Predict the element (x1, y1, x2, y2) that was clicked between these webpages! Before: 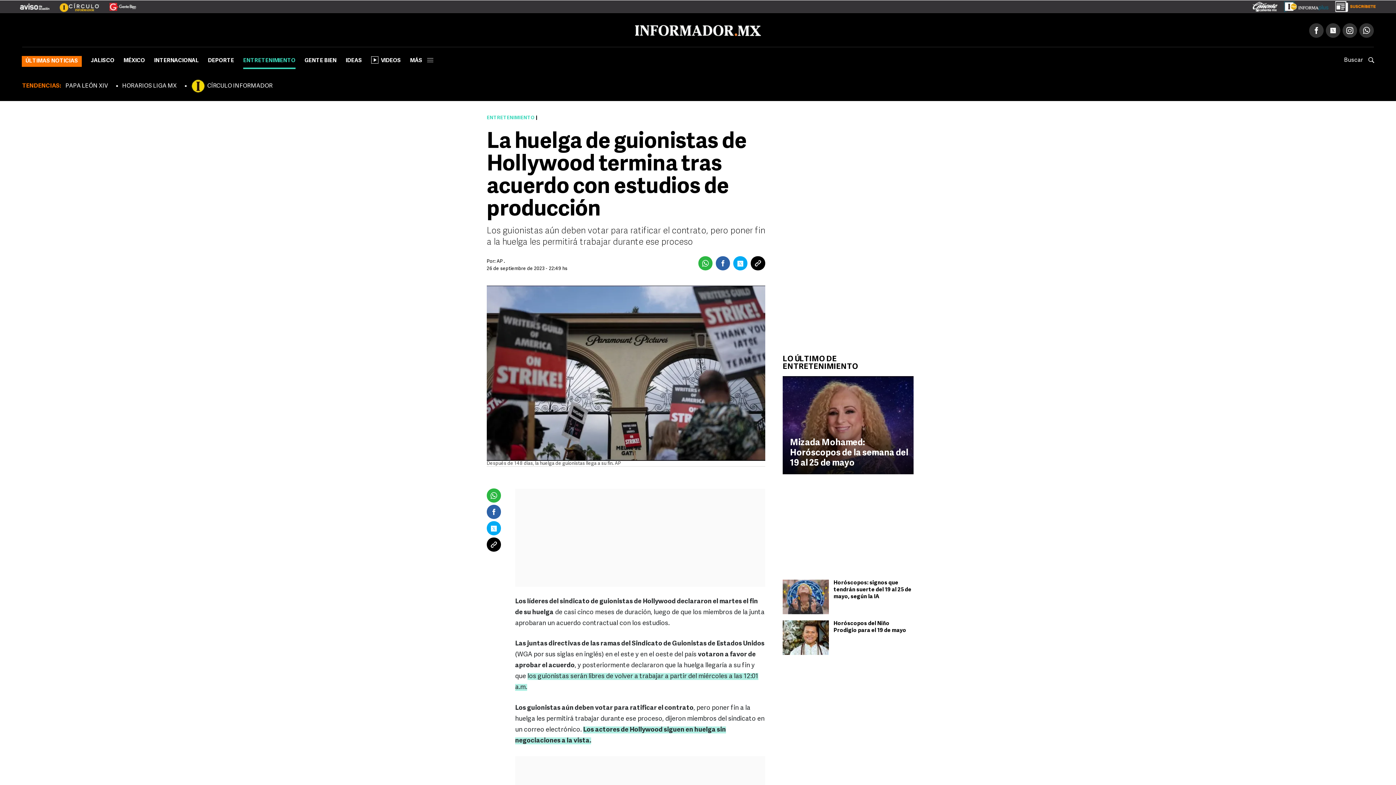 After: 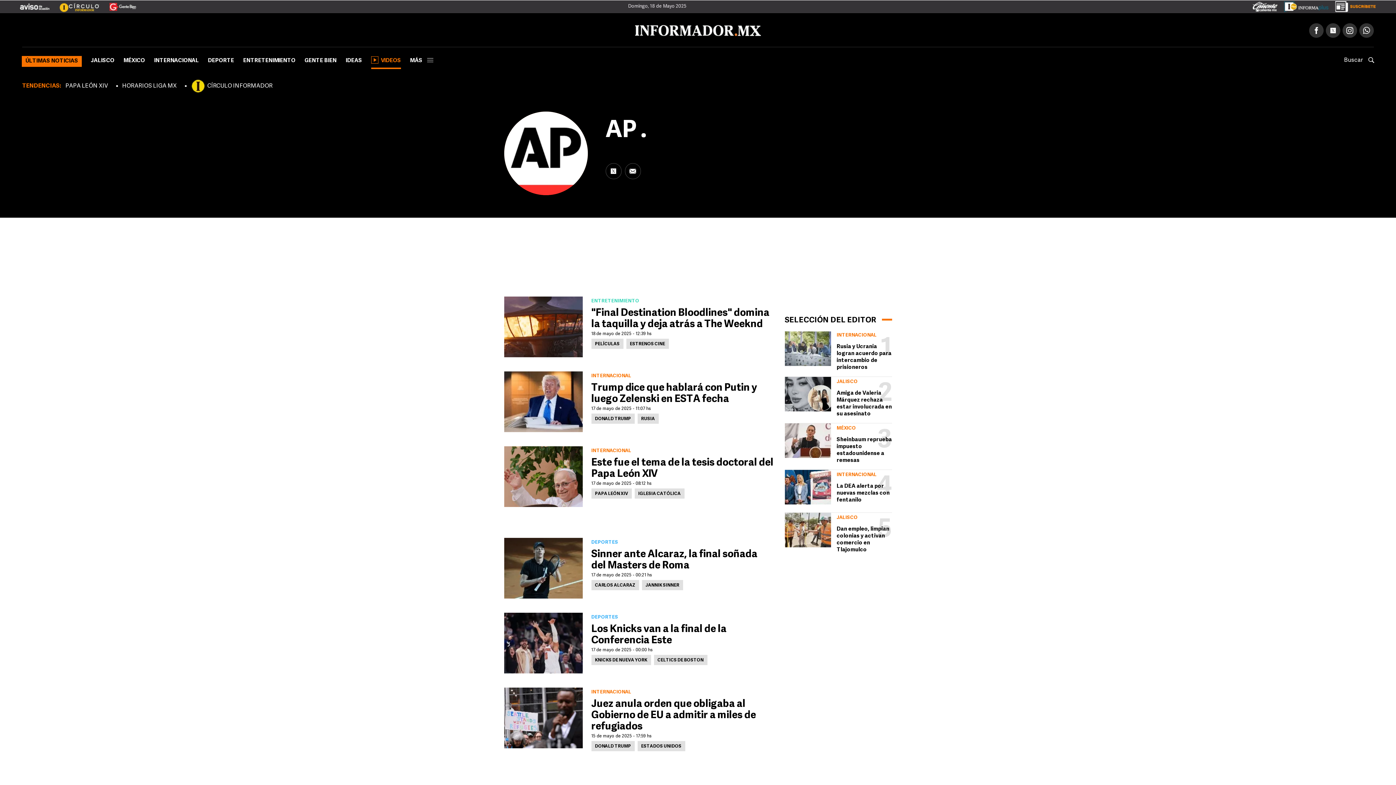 Action: label: AP . bbox: (496, 259, 505, 264)